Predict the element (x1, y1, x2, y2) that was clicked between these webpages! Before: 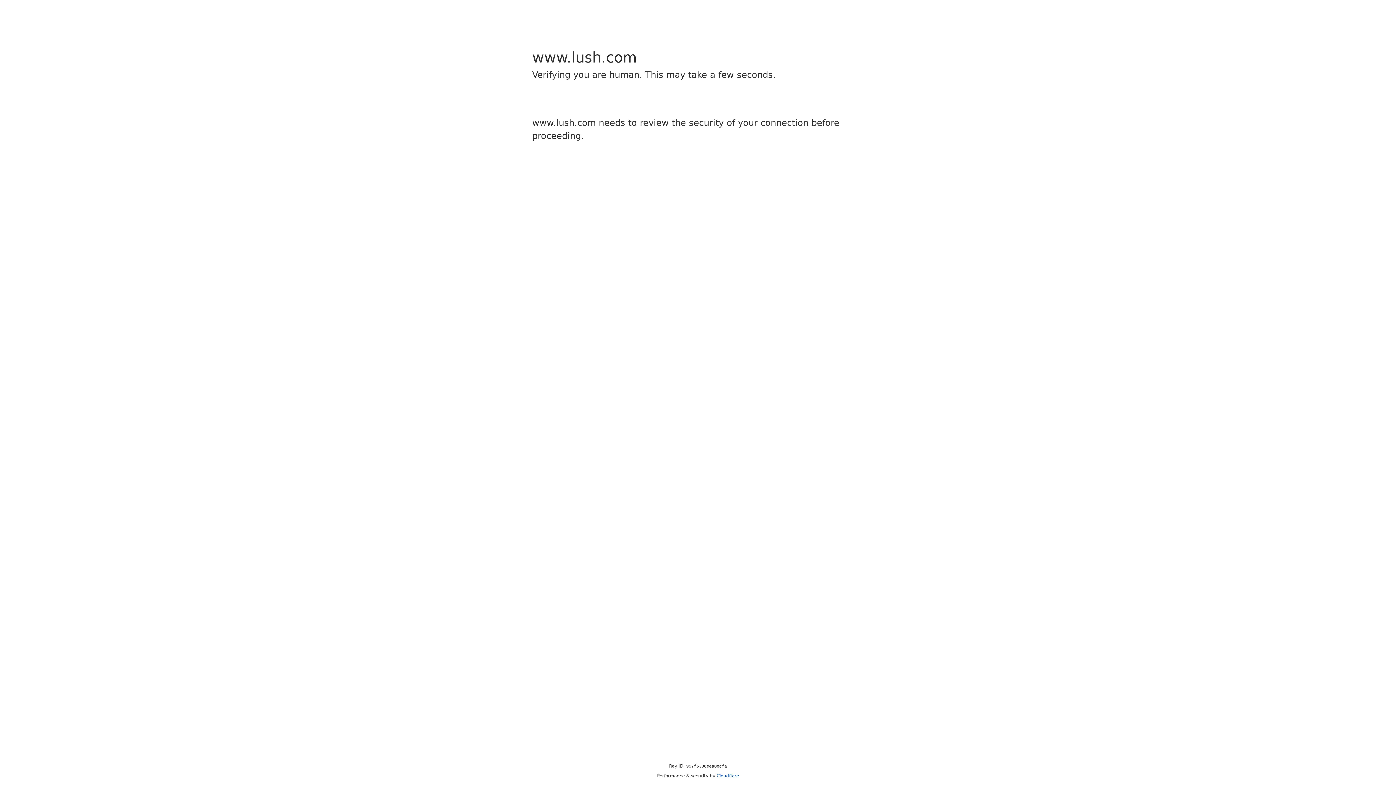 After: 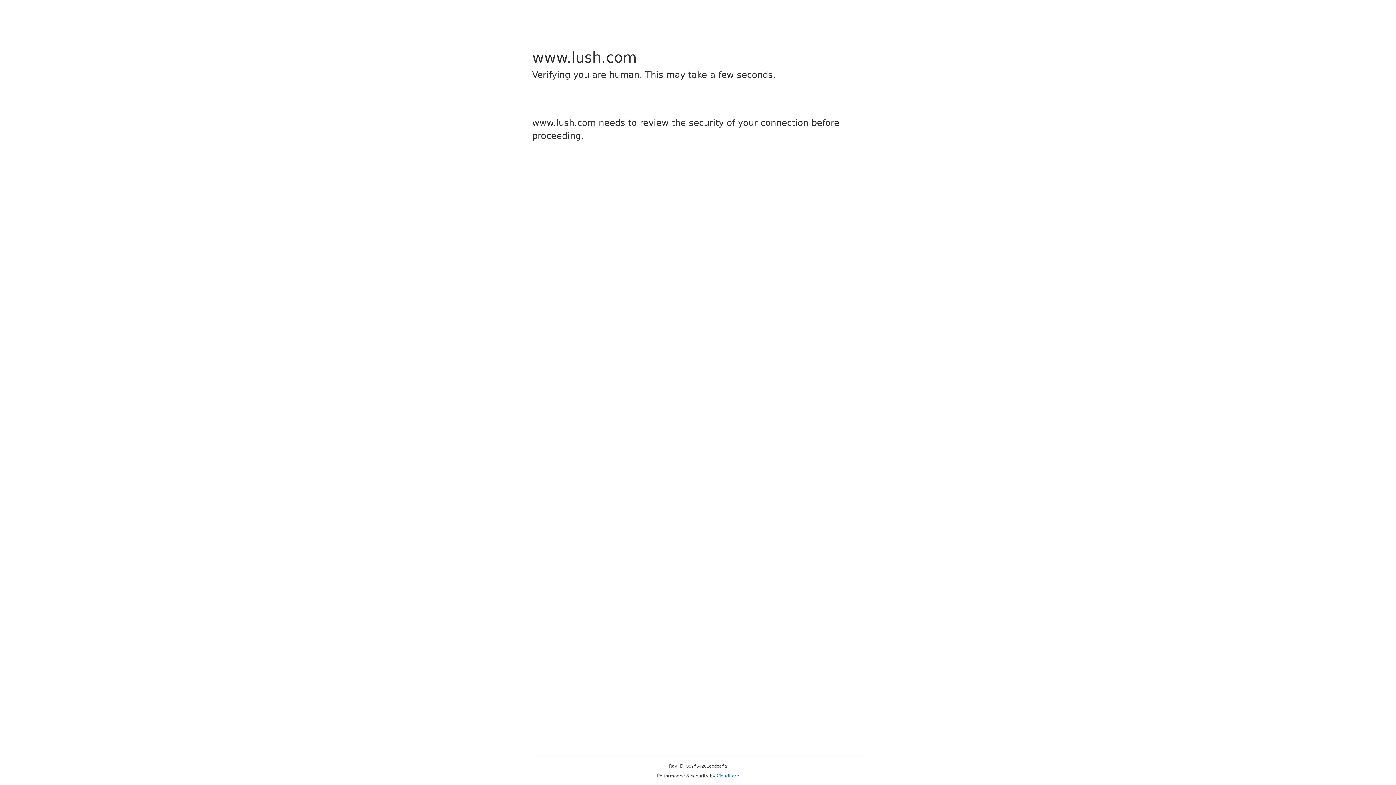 Action: bbox: (716, 773, 739, 778) label: Cloudflare